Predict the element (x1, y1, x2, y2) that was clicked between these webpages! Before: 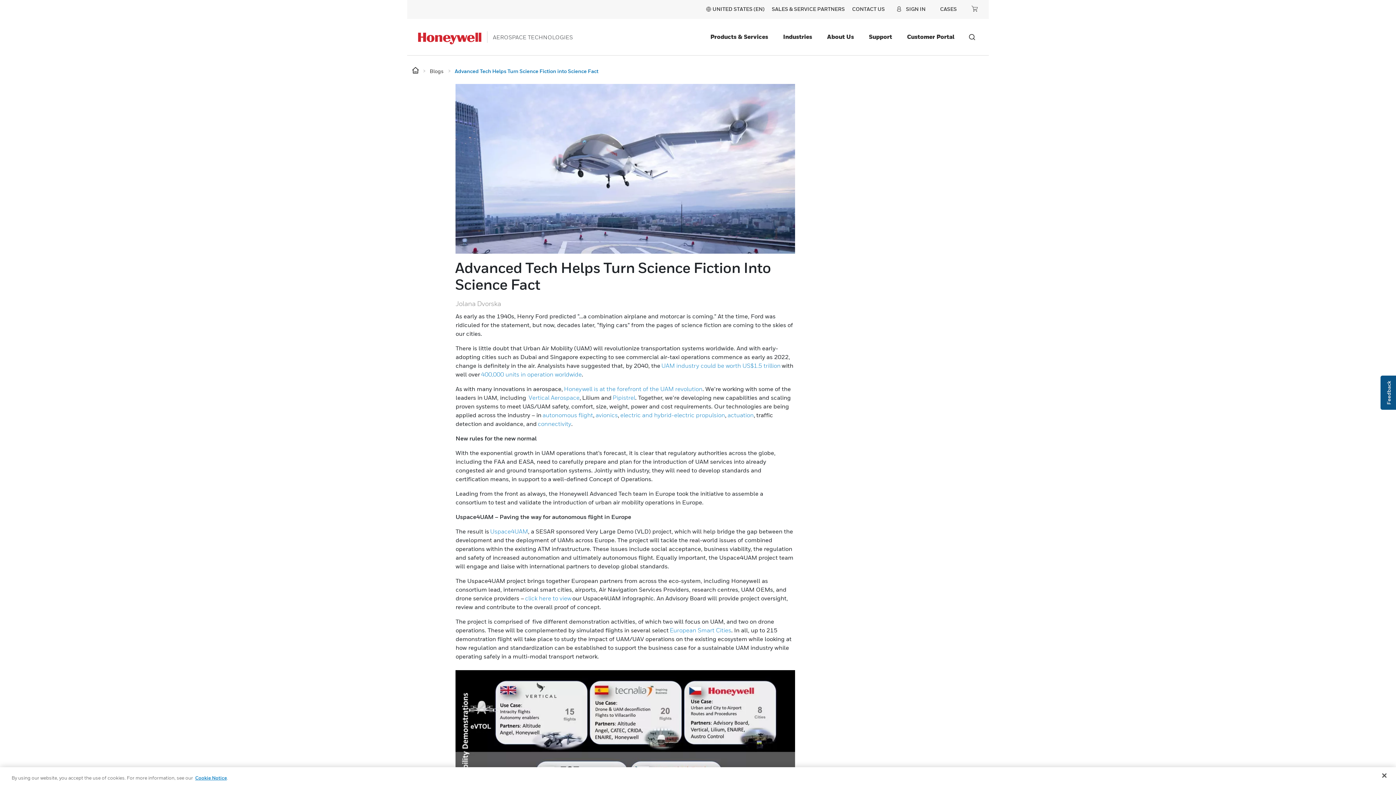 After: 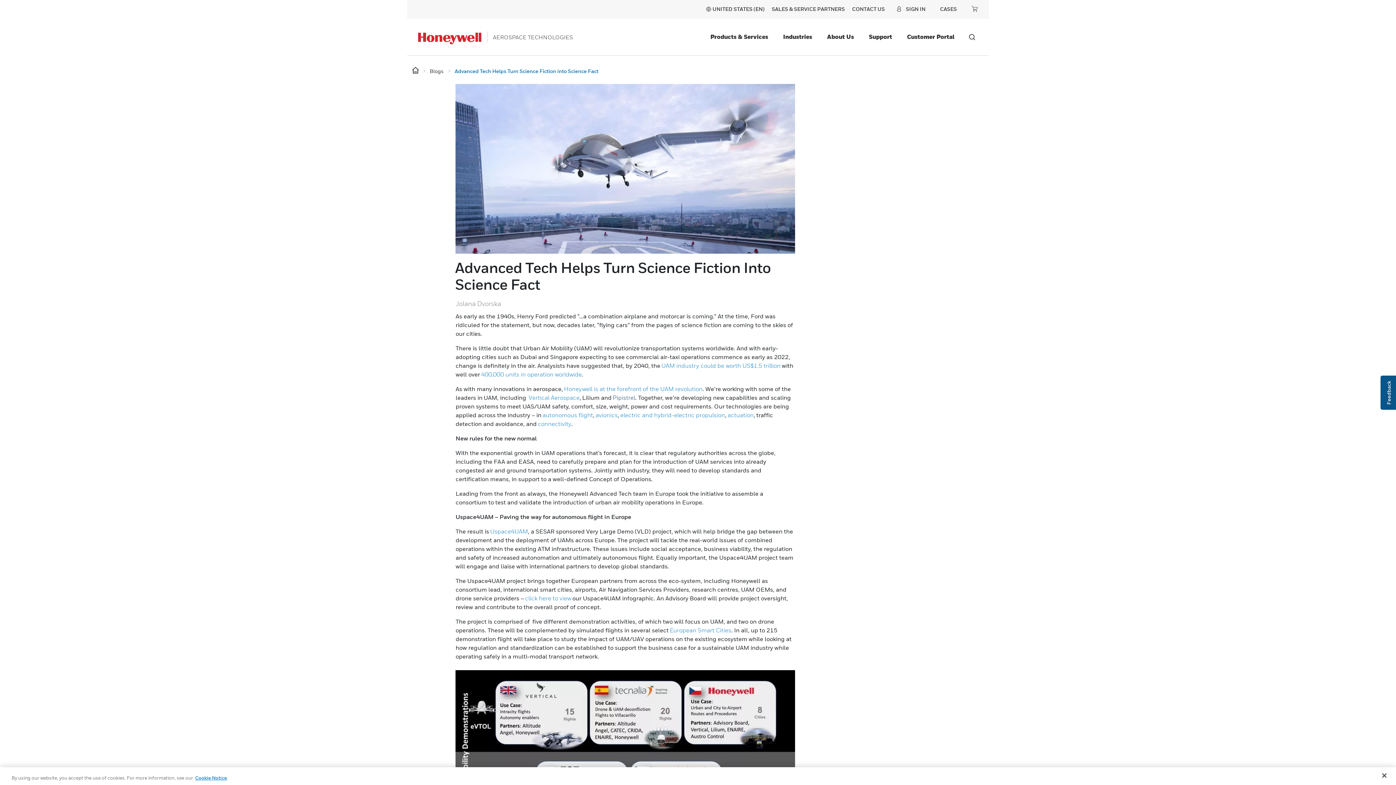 Action: bbox: (612, 394, 635, 401) label: Pipistrel